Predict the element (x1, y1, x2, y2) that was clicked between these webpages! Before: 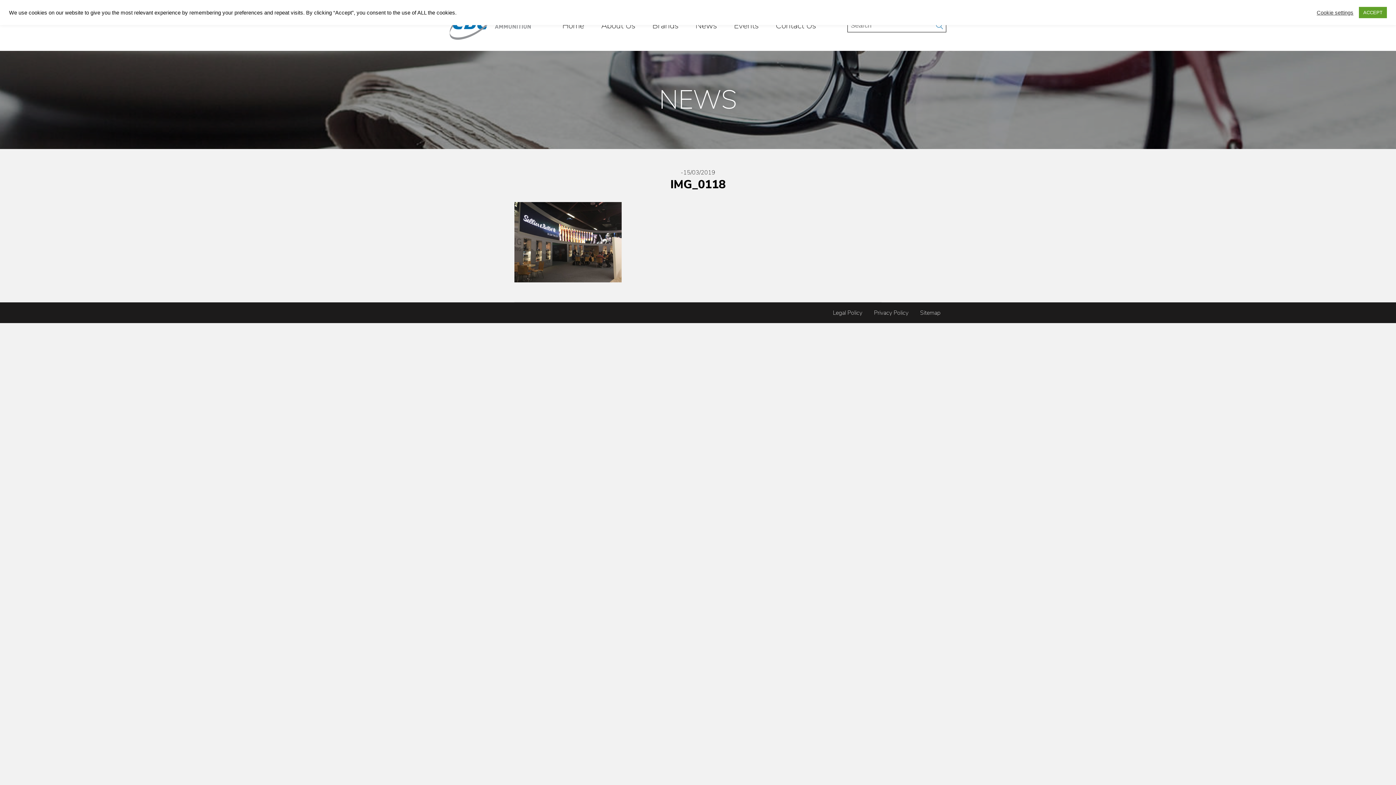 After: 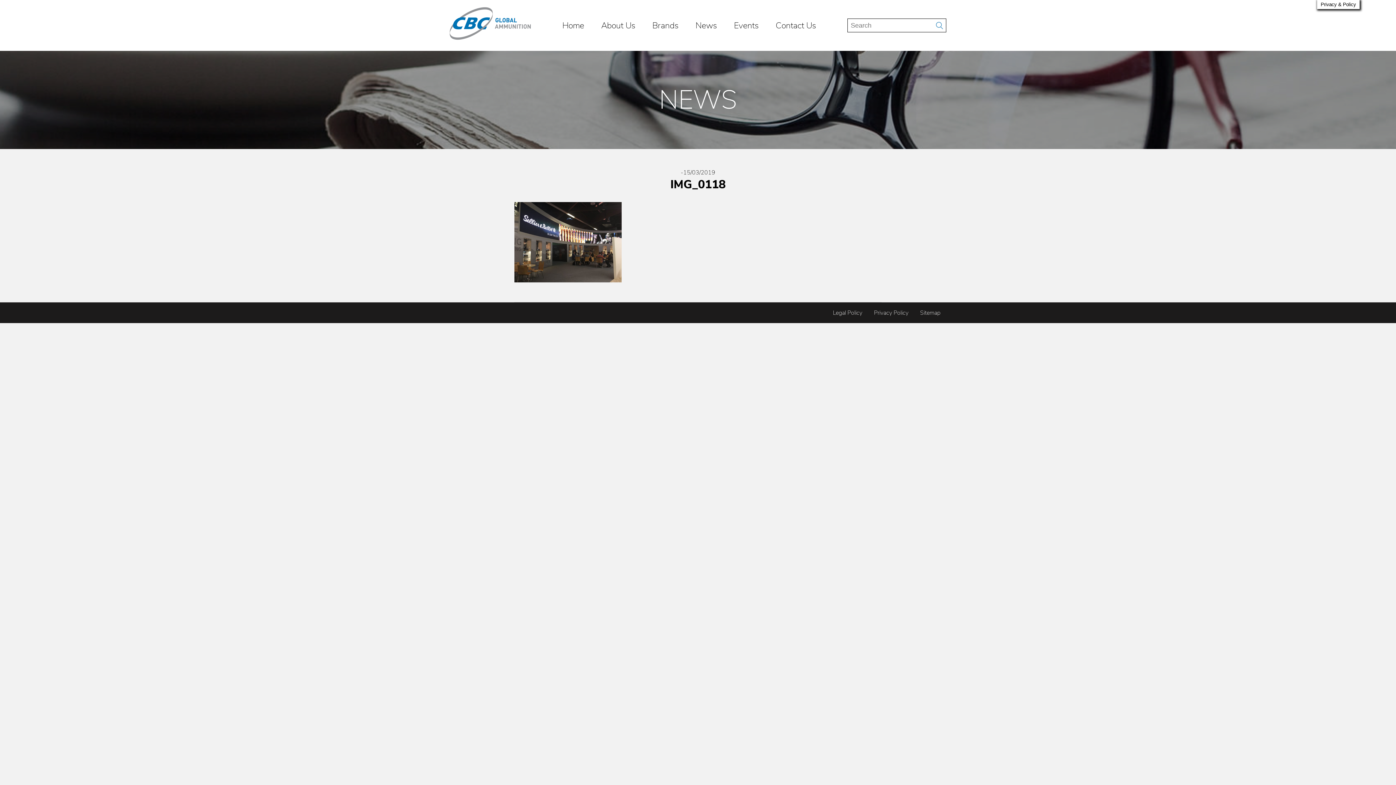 Action: label: ACCEPT bbox: (1359, 6, 1387, 18)